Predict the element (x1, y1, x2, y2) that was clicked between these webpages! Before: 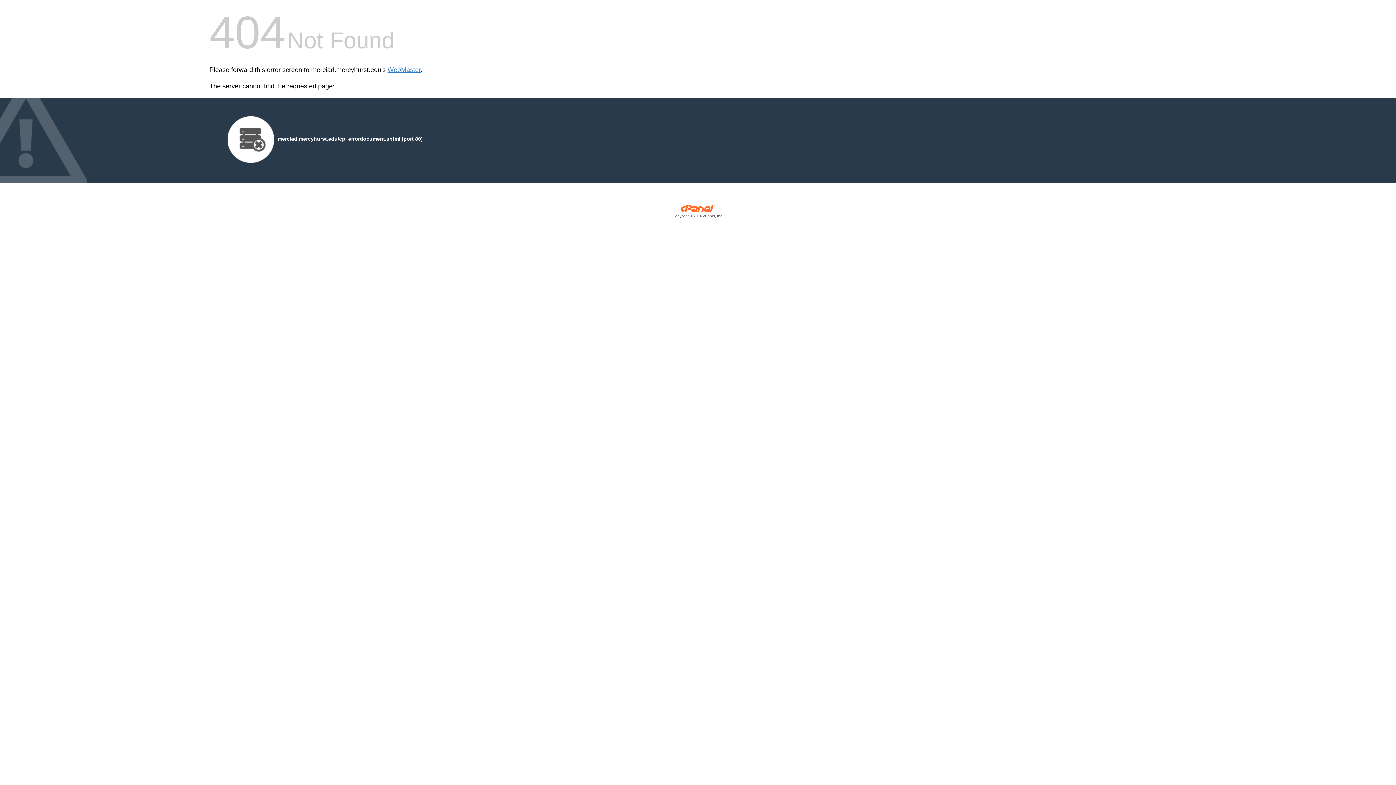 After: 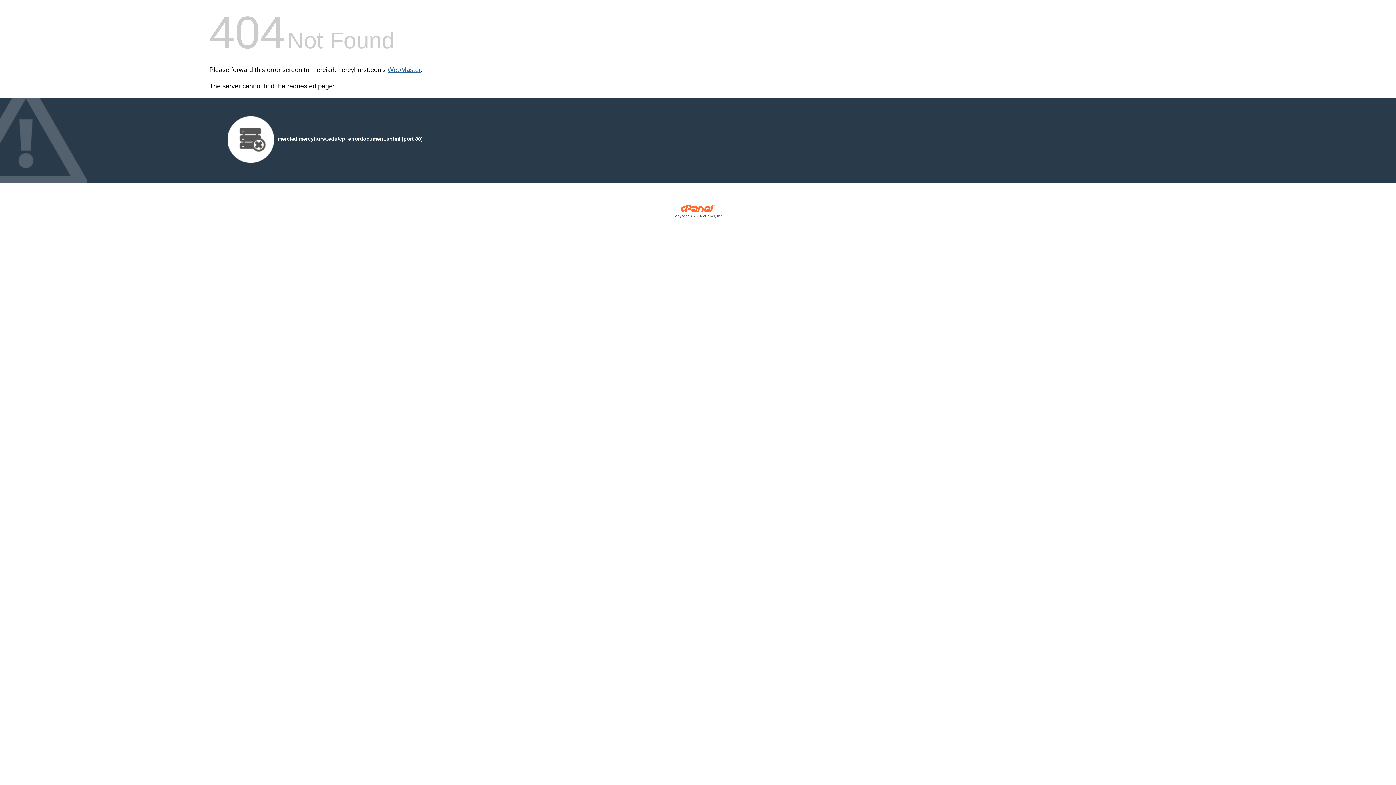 Action: label: WebMaster bbox: (387, 66, 420, 73)